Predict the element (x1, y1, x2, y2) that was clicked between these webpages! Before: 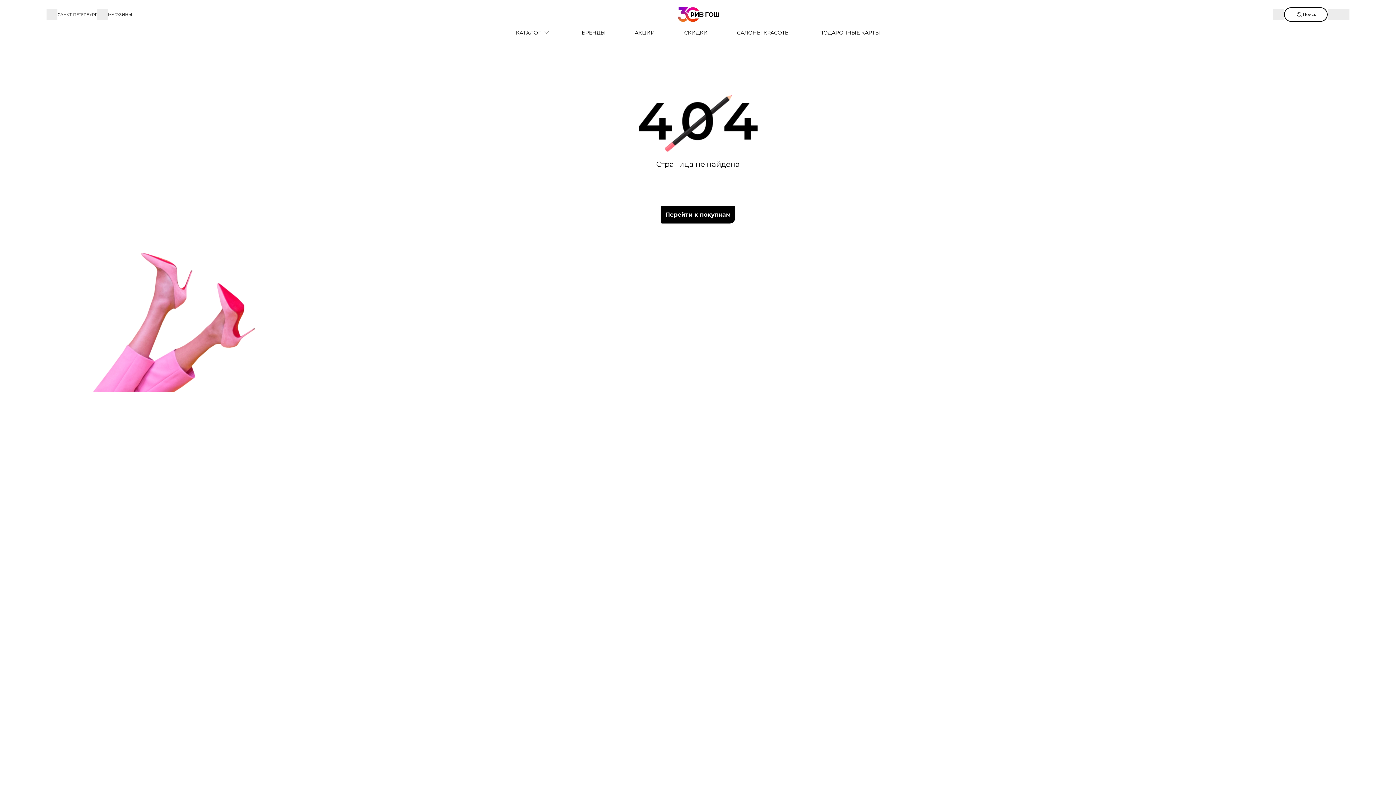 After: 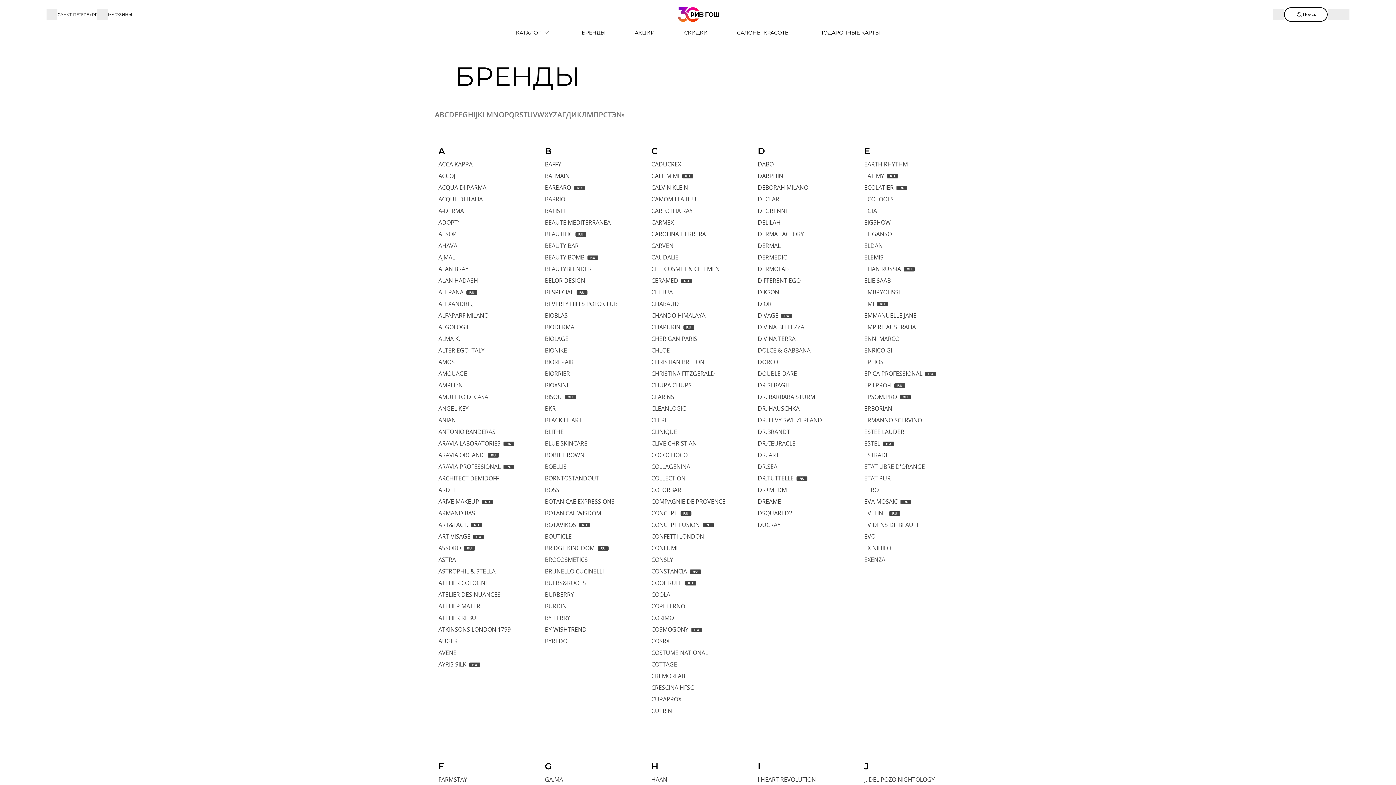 Action: bbox: (567, 29, 620, 36) label: БРЕНДЫ